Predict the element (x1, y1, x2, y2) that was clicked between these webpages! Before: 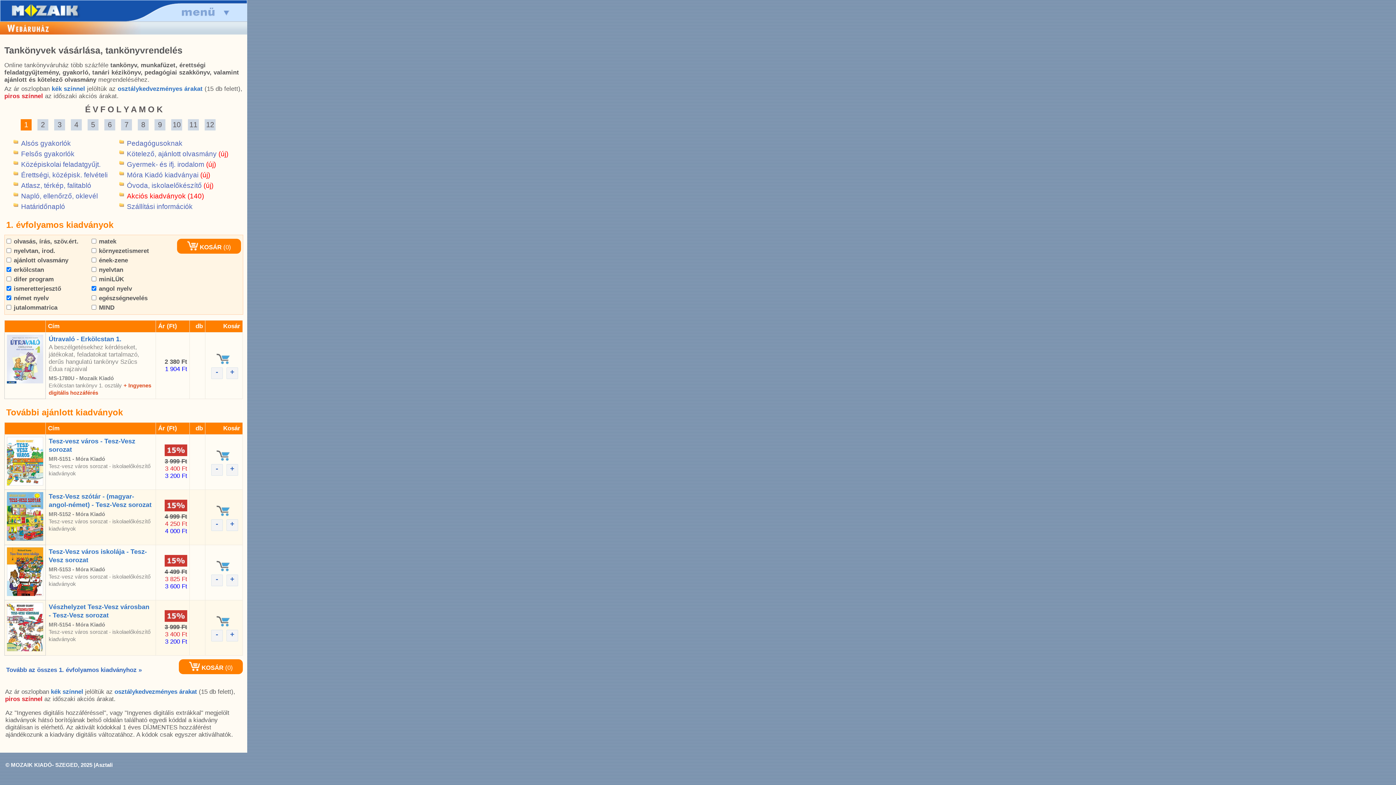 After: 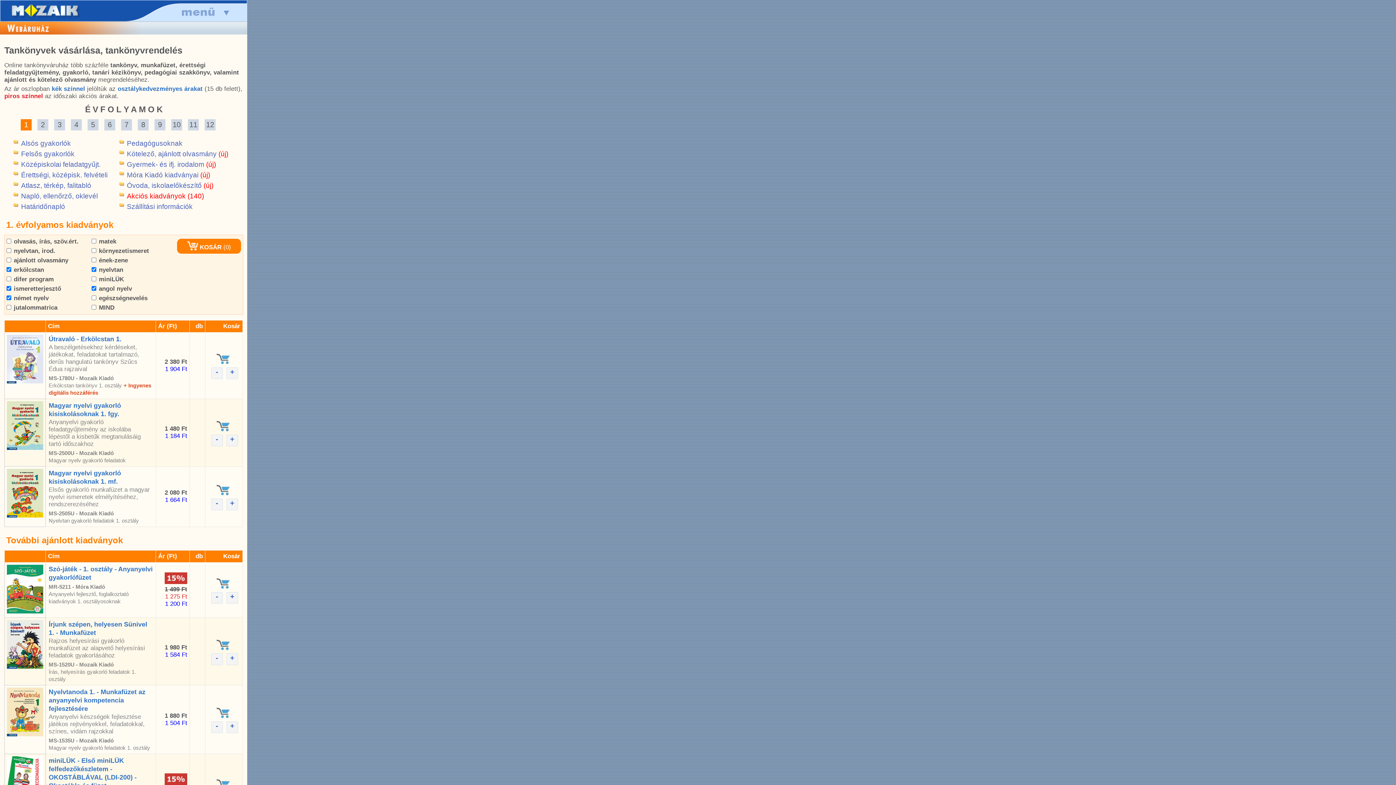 Action: bbox: (91, 266, 123, 273) label:  nyelvtan